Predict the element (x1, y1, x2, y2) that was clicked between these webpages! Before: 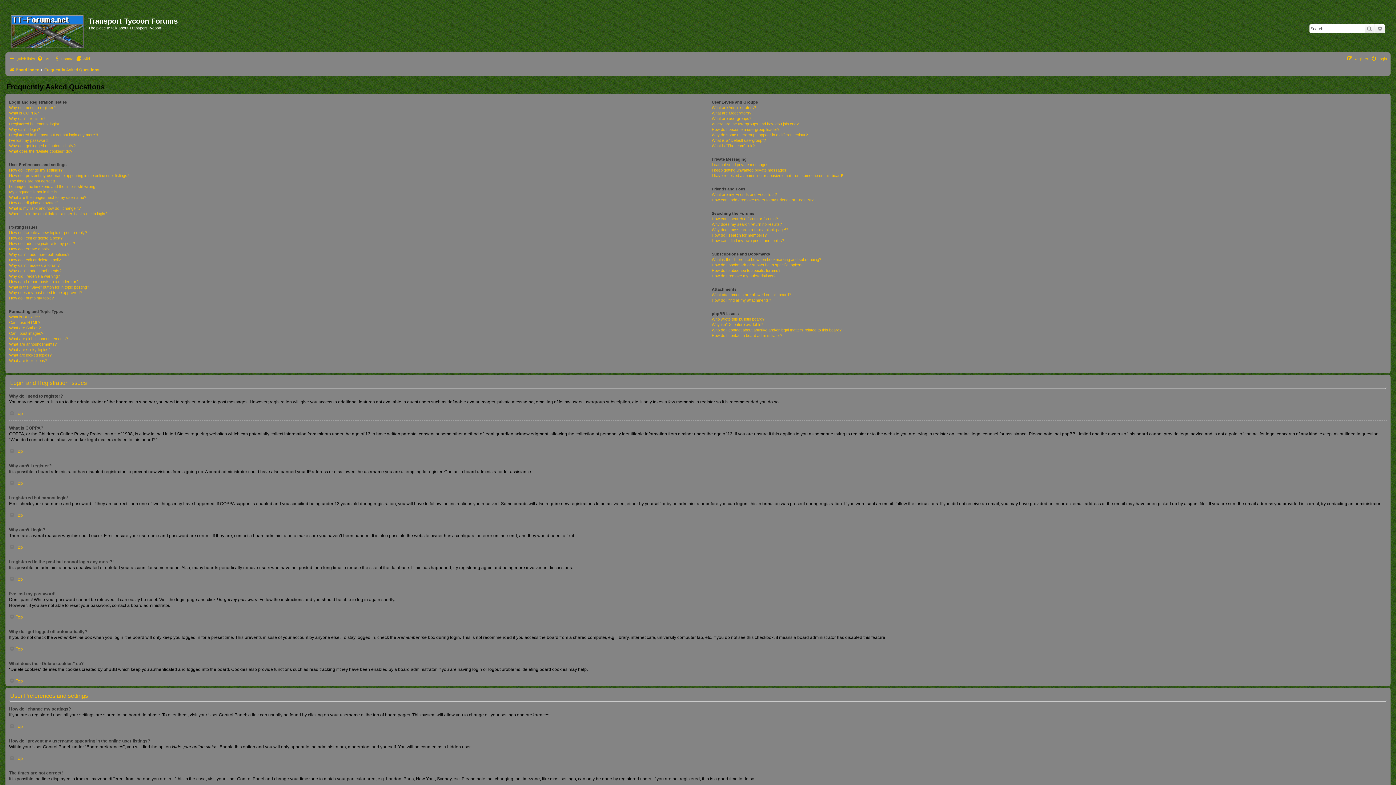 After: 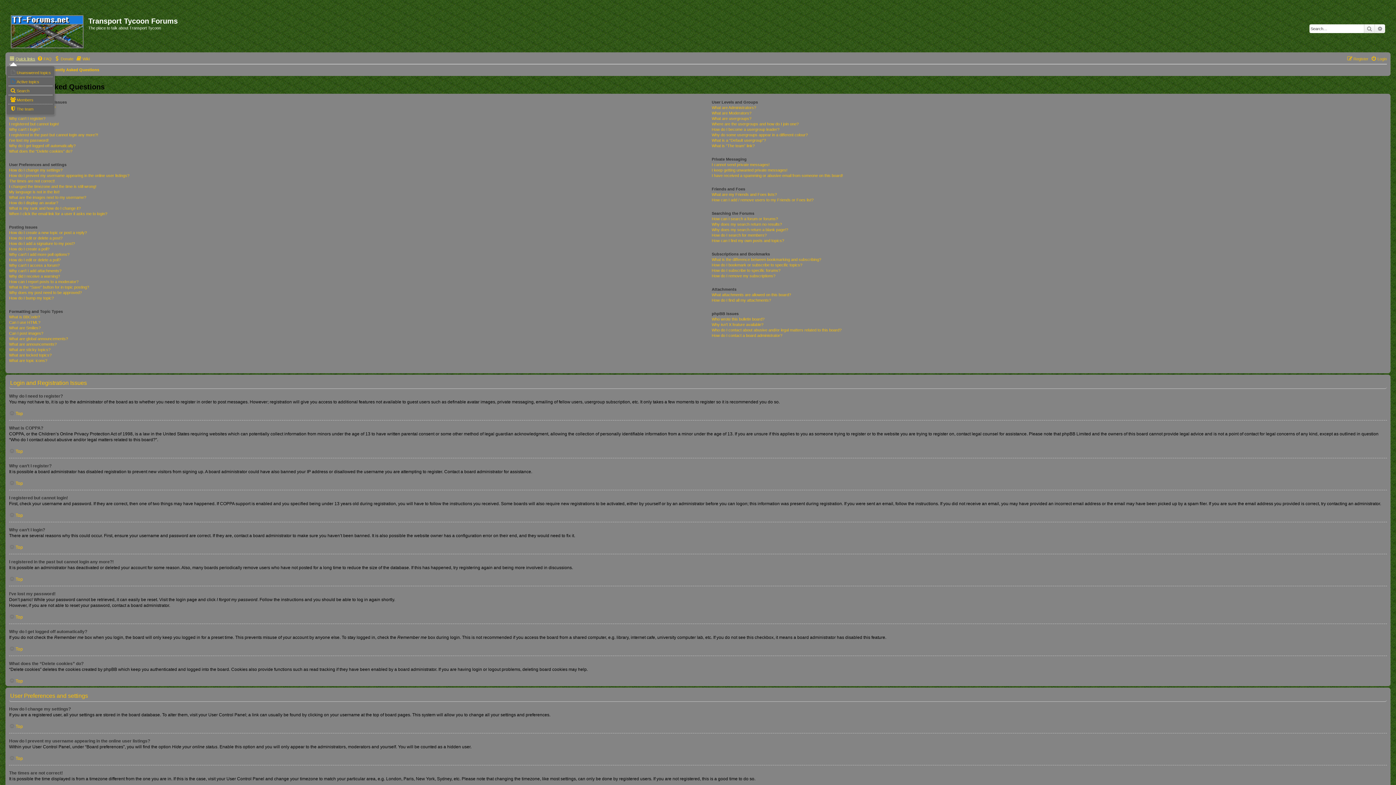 Action: bbox: (9, 54, 35, 63) label: Quick links